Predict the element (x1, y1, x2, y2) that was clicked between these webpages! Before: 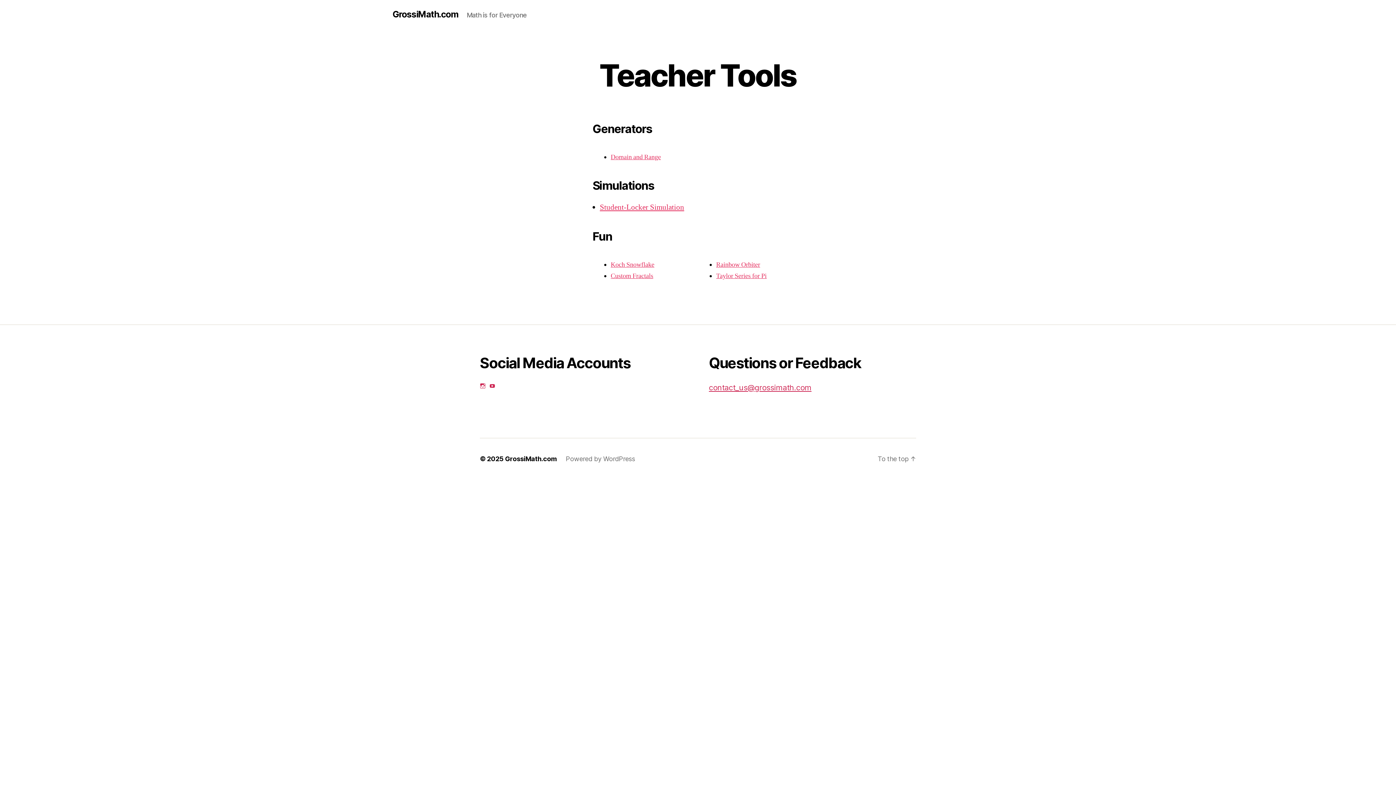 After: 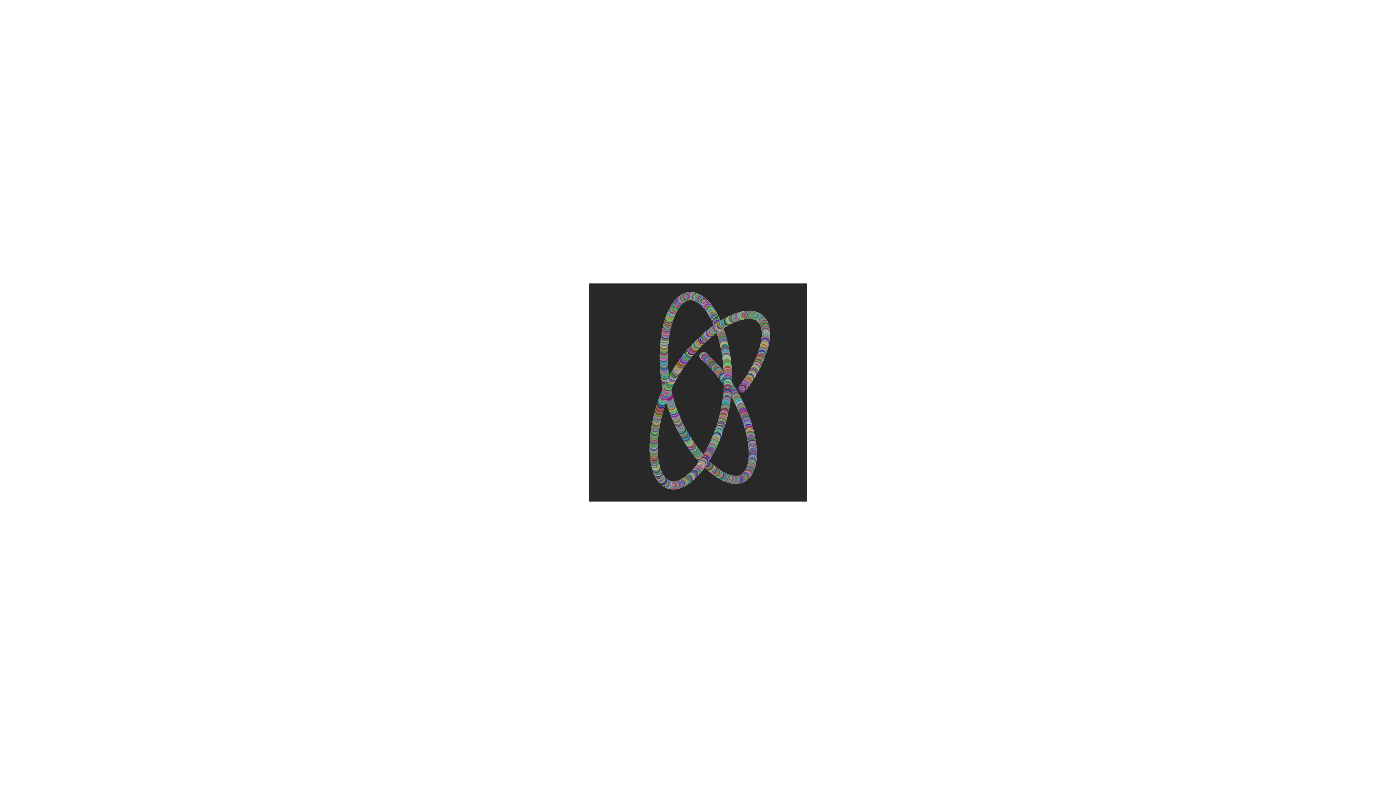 Action: bbox: (716, 260, 760, 269) label: Rainbow Orbiter